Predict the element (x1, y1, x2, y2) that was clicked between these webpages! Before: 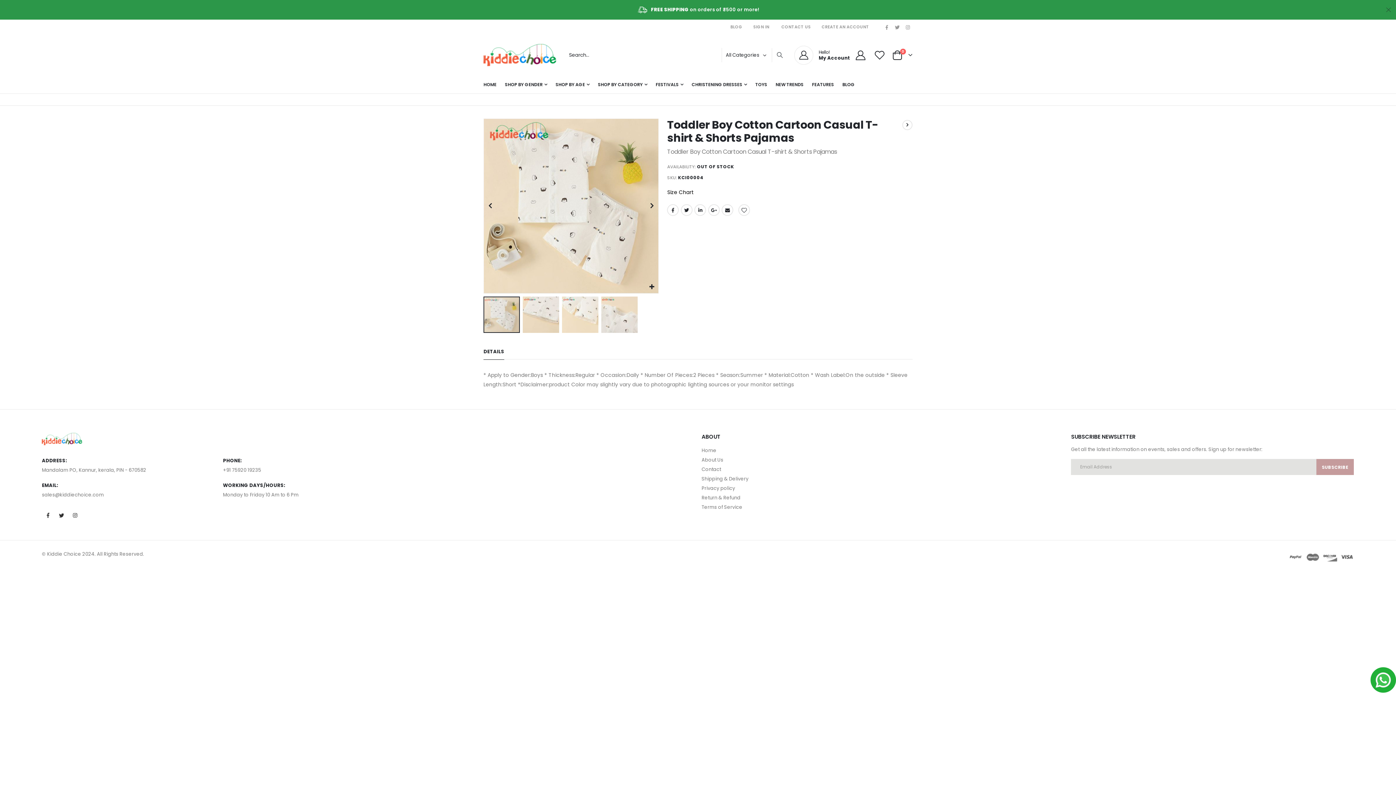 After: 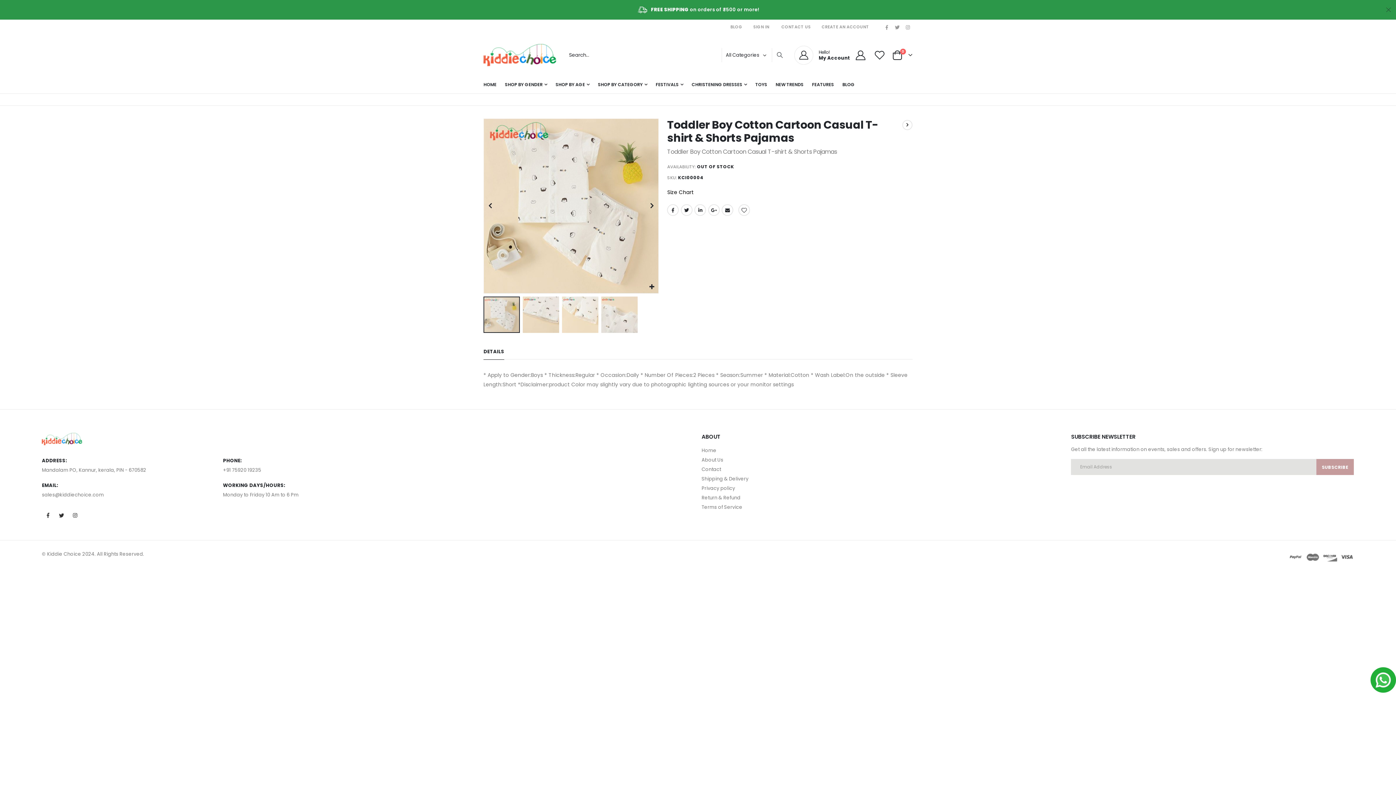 Action: bbox: (1370, 667, 1396, 693)